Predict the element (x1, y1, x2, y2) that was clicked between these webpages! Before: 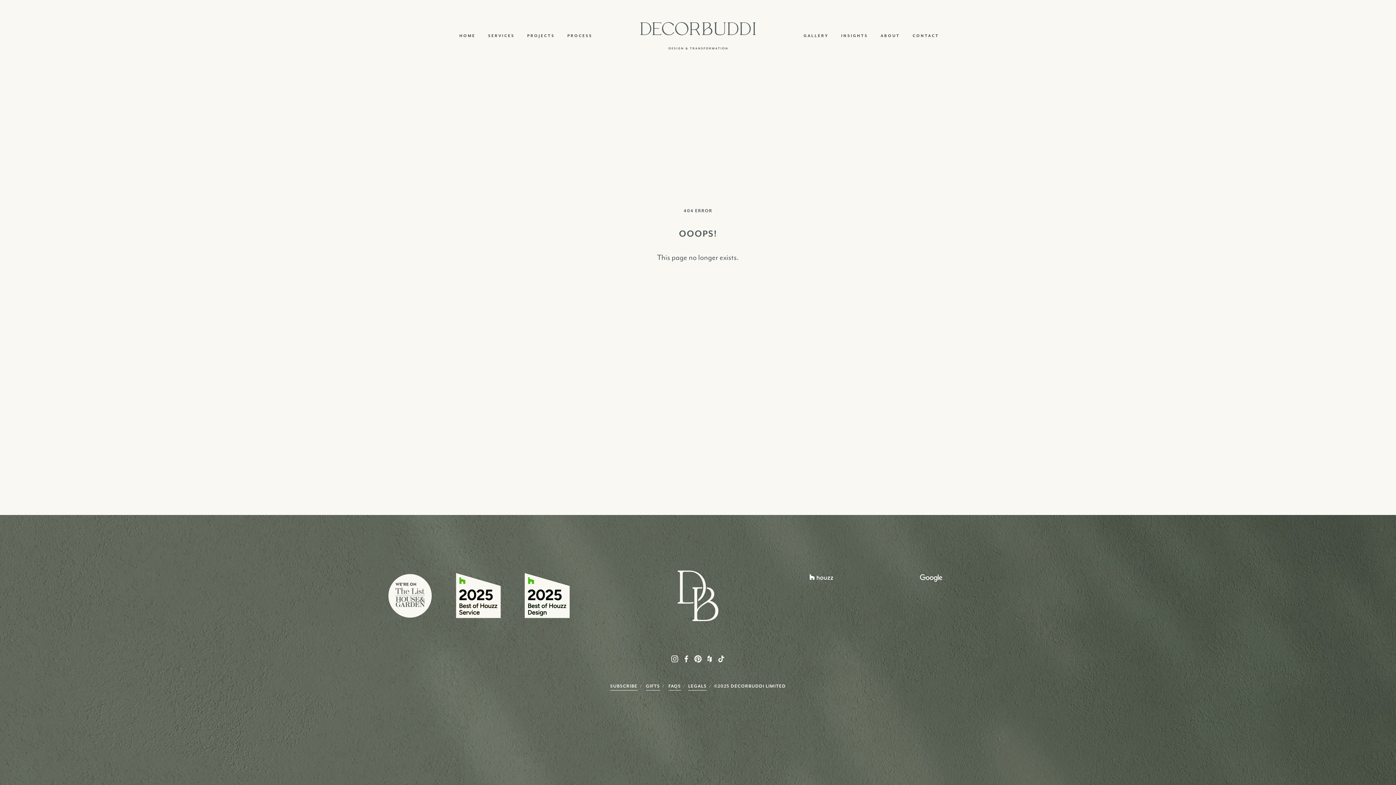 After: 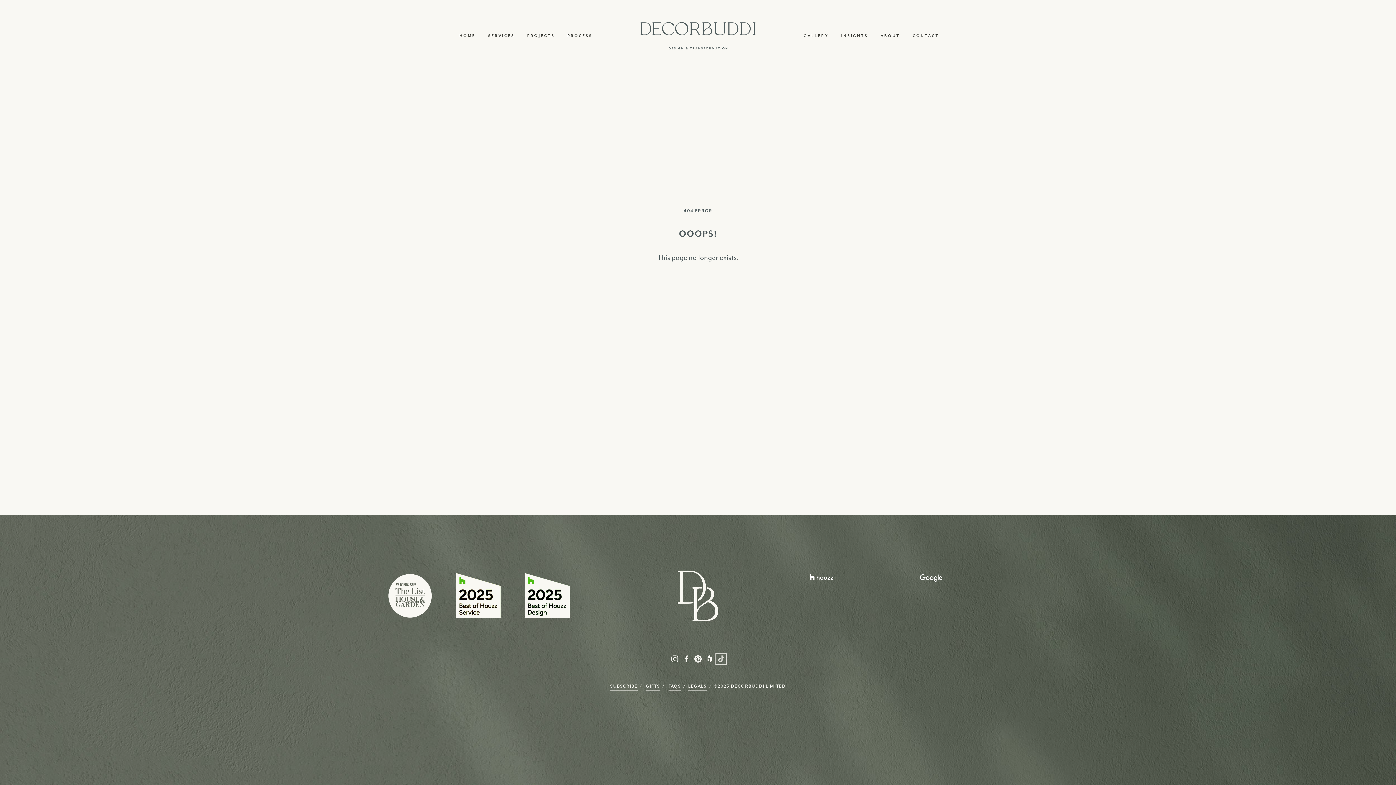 Action: bbox: (717, 655, 725, 663) label: TikTok